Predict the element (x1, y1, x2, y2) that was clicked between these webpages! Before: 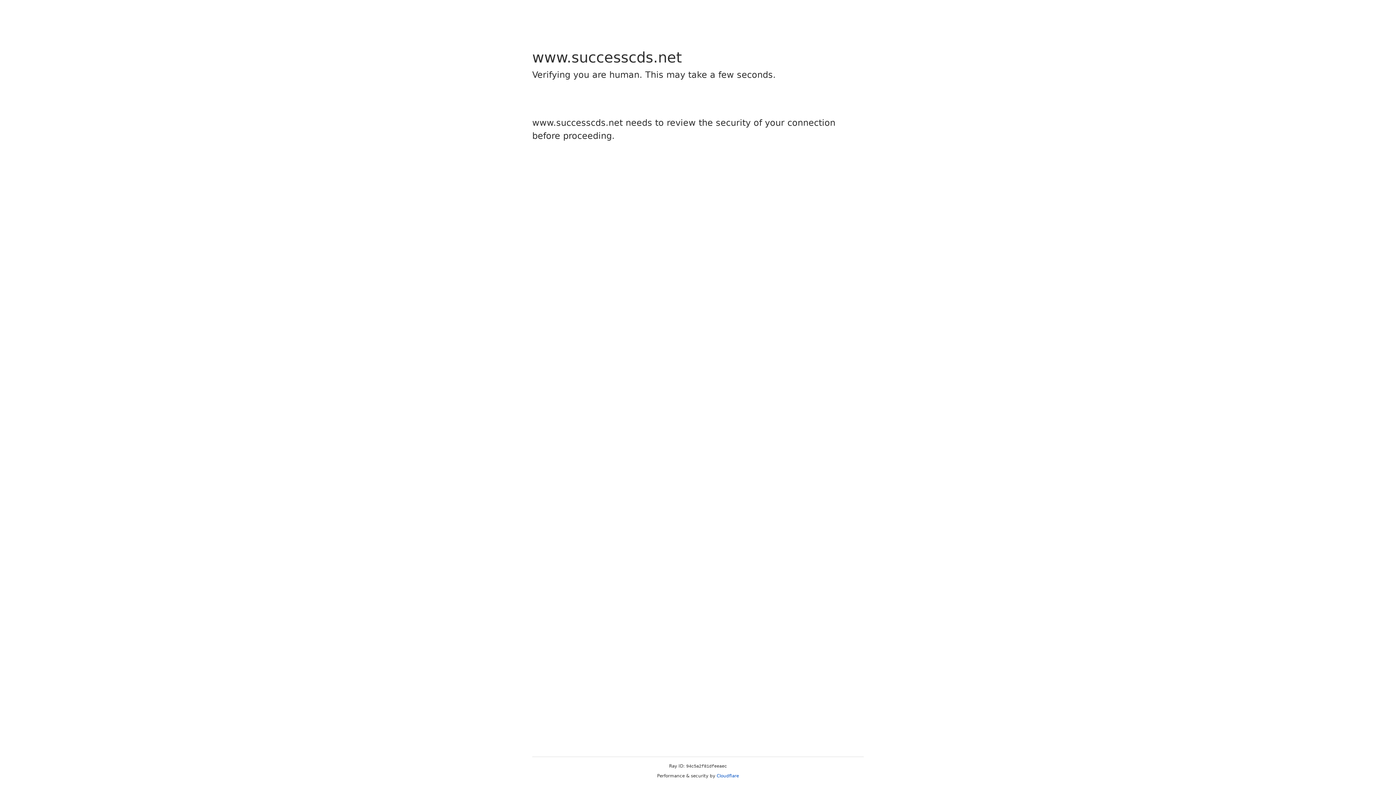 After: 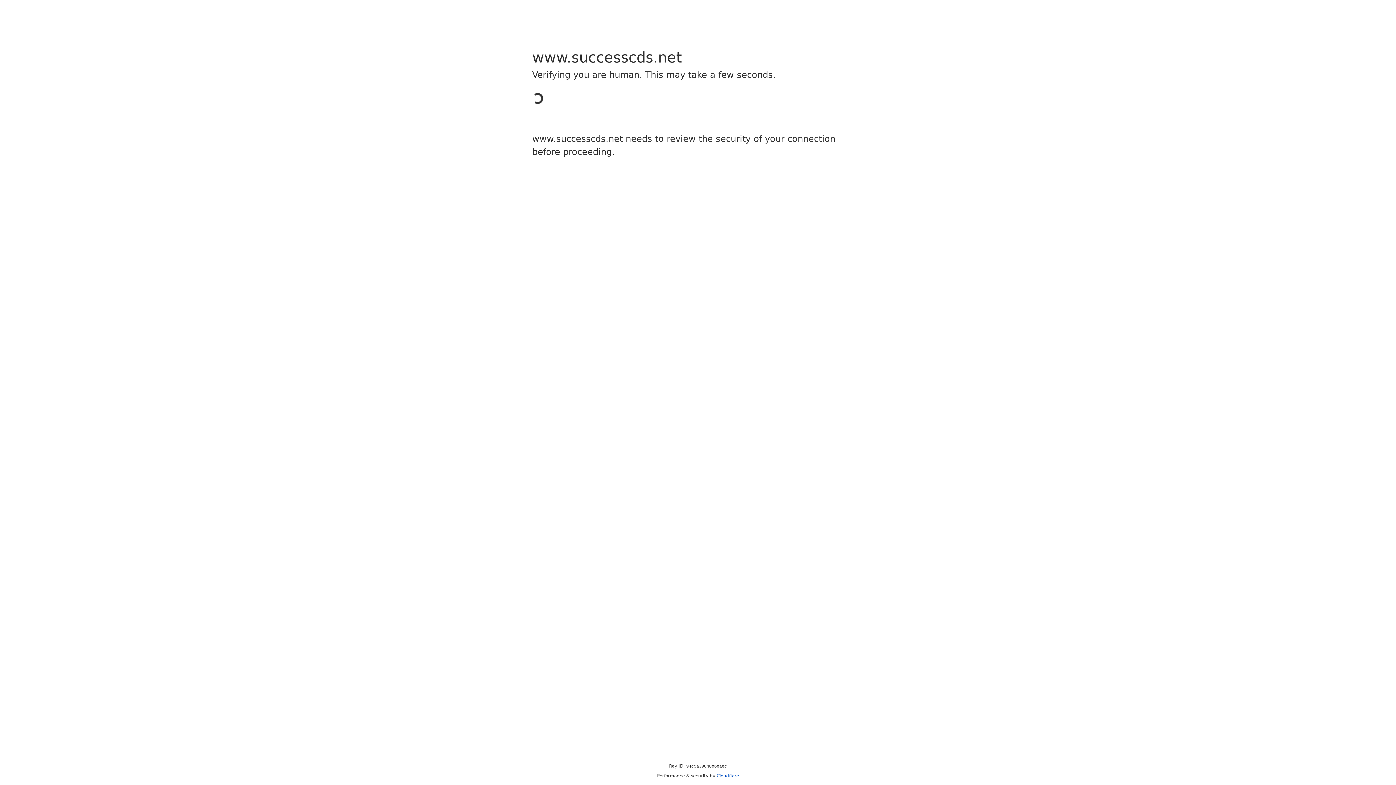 Action: label: Cloudflare bbox: (716, 773, 739, 778)